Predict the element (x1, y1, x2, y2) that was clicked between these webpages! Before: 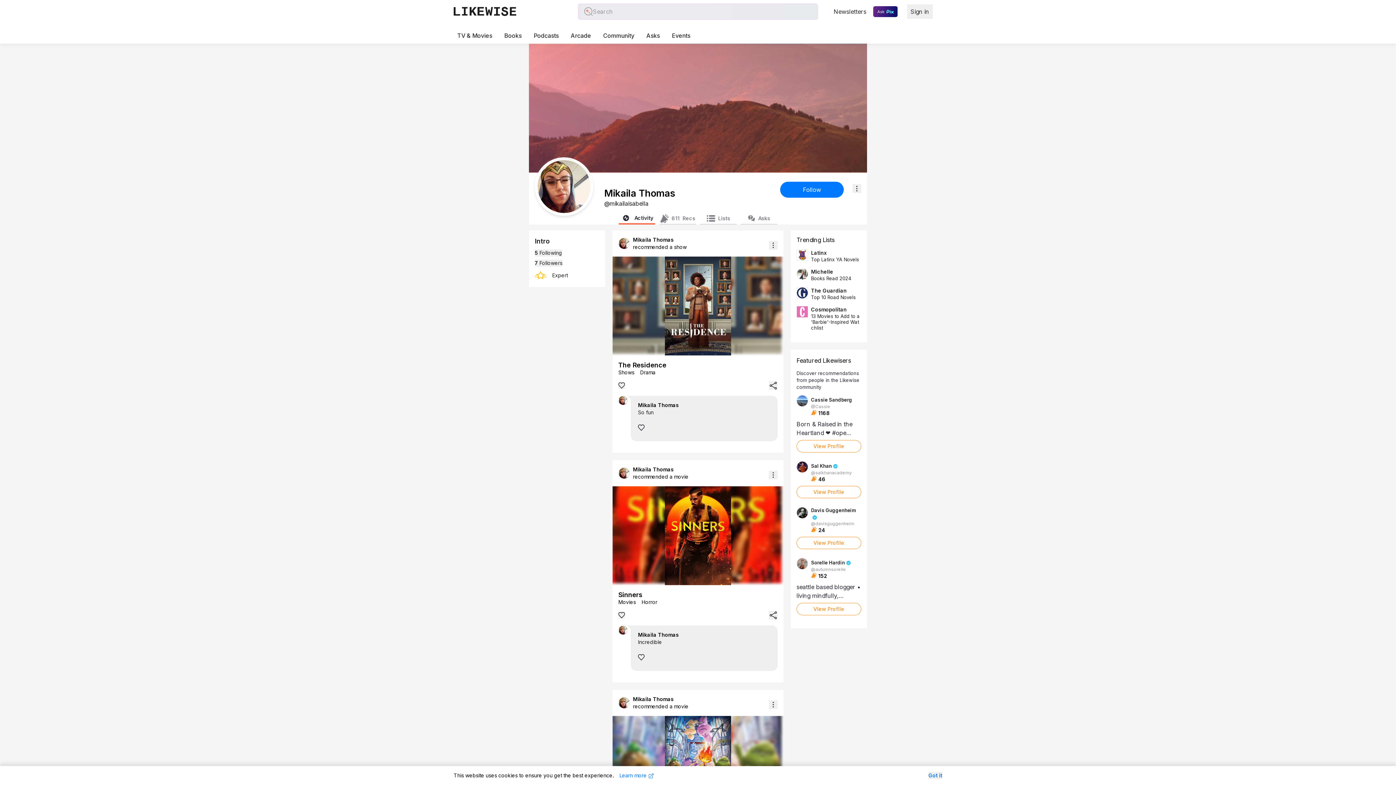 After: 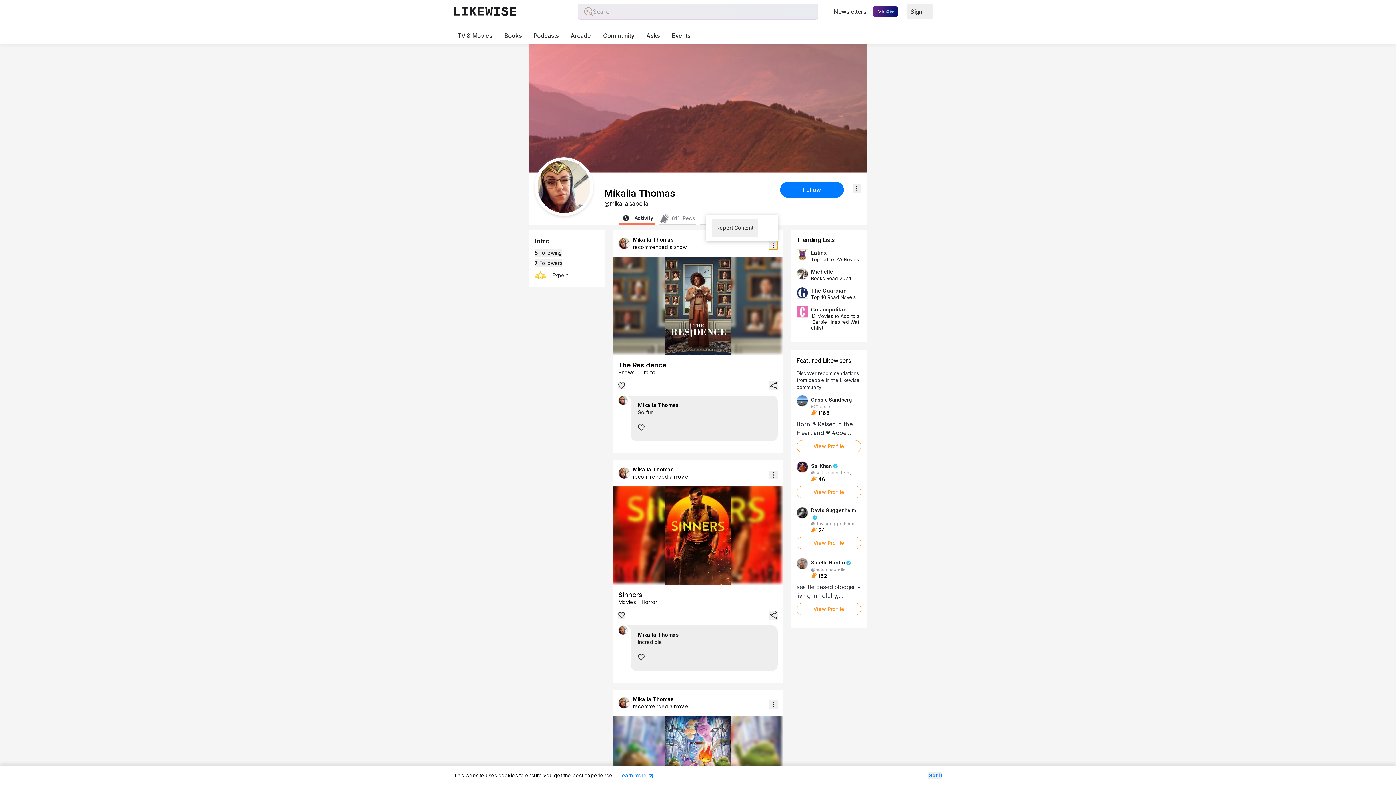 Action: bbox: (769, 241, 777, 249)